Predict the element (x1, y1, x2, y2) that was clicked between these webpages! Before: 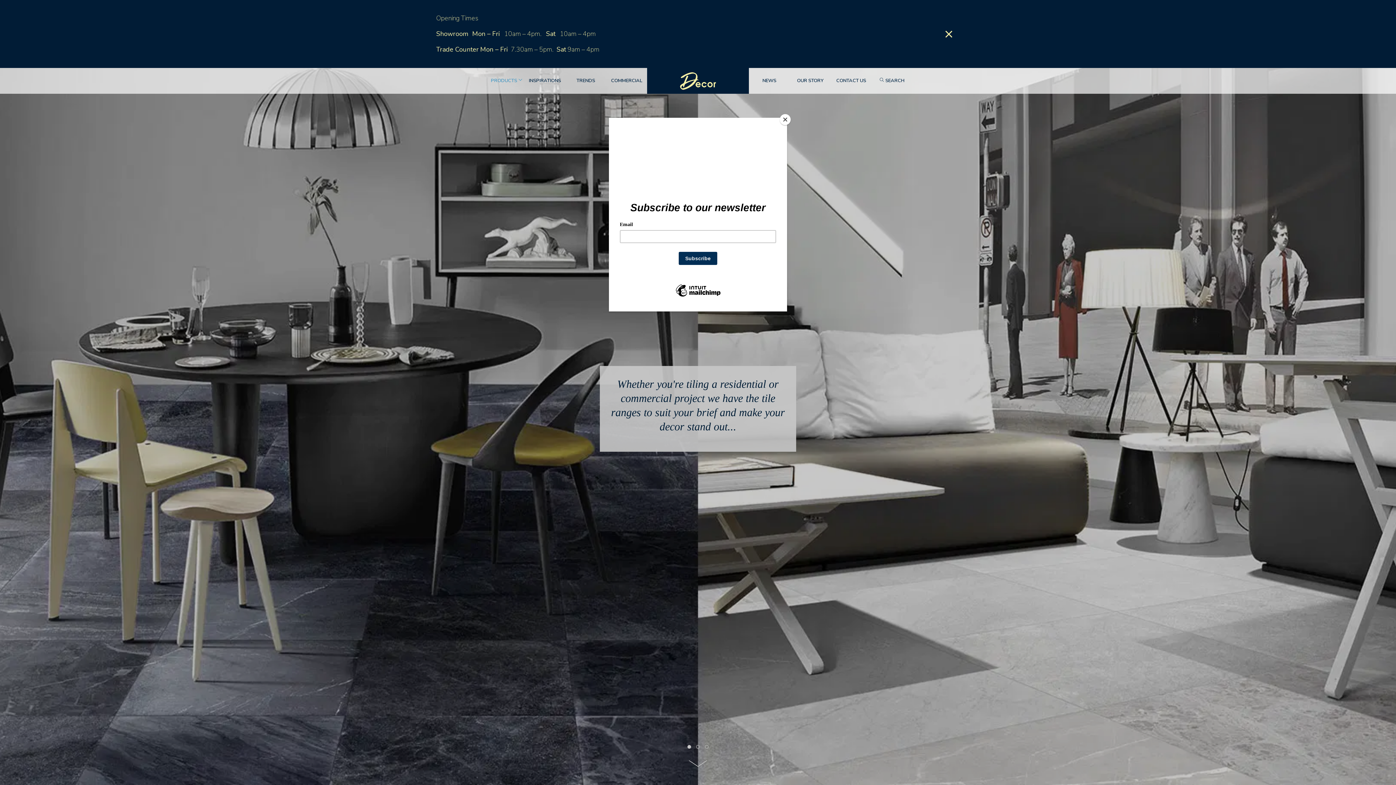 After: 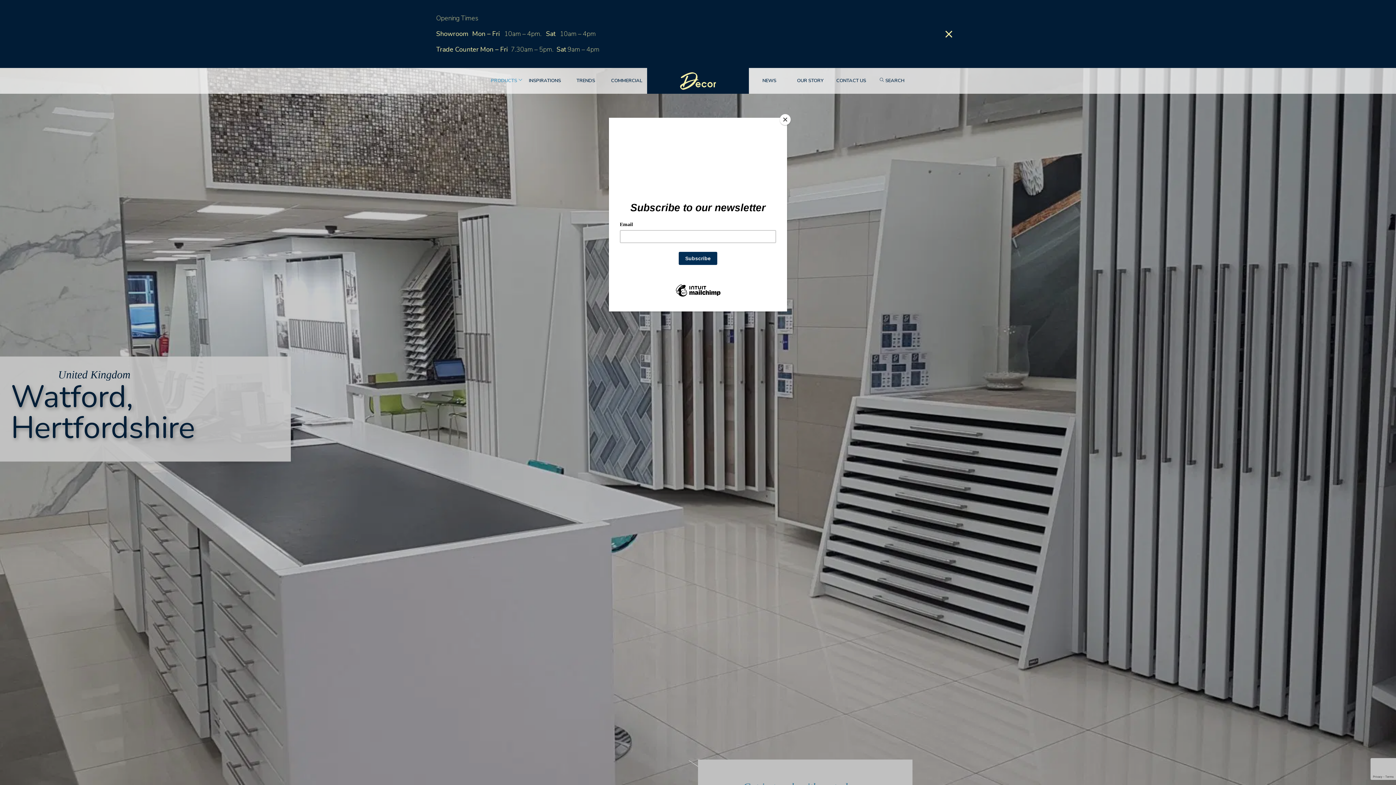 Action: label: Visit Contact Us page bbox: (836, 77, 866, 84)